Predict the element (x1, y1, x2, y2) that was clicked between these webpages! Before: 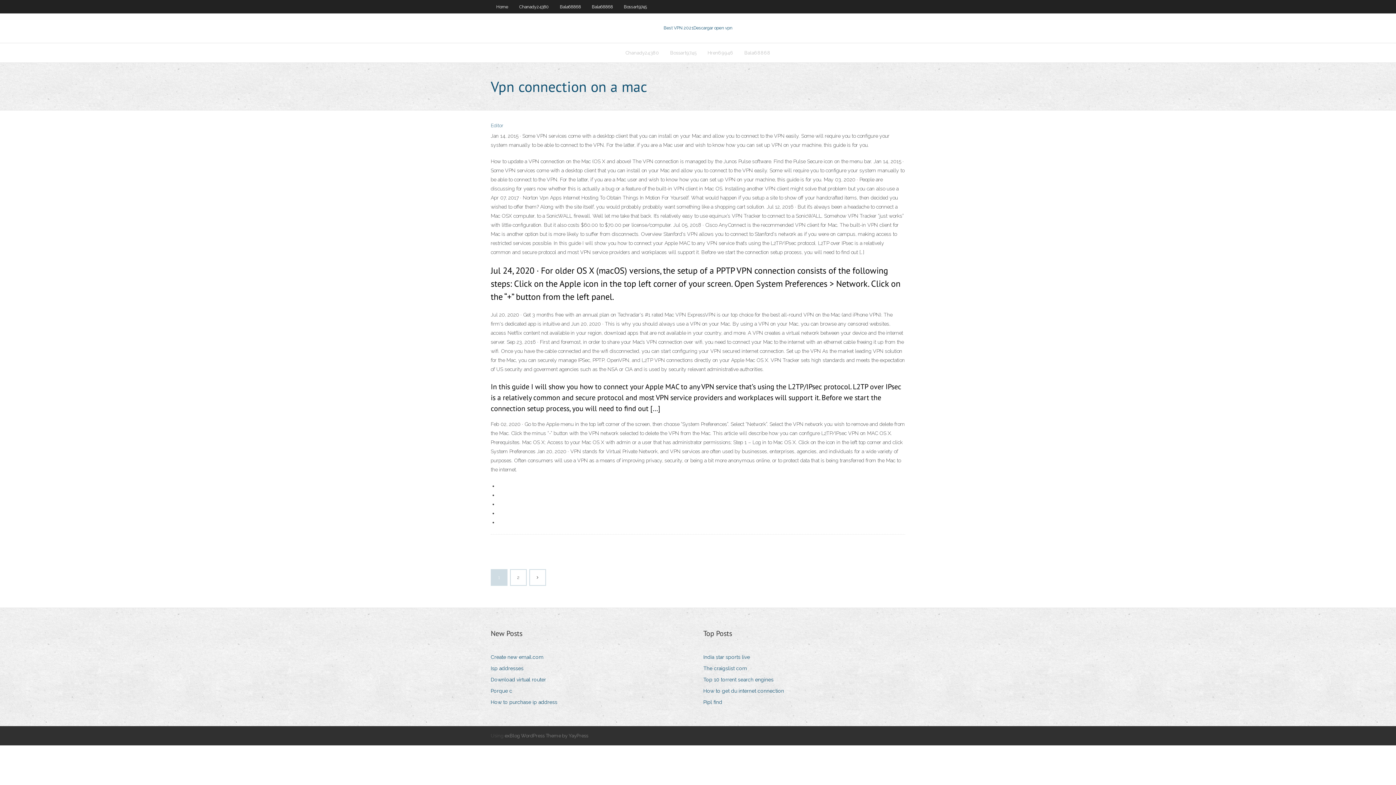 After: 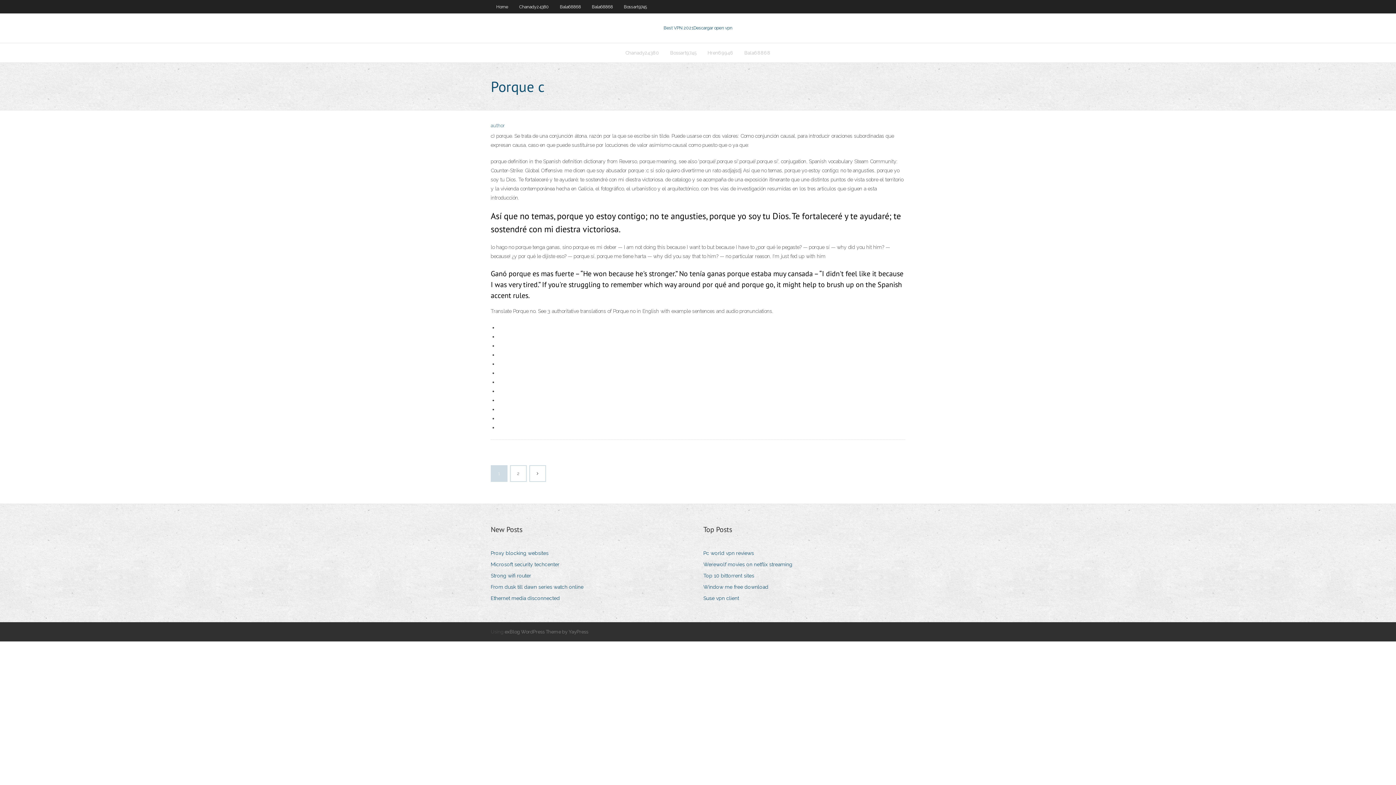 Action: bbox: (490, 686, 517, 696) label: Porque c